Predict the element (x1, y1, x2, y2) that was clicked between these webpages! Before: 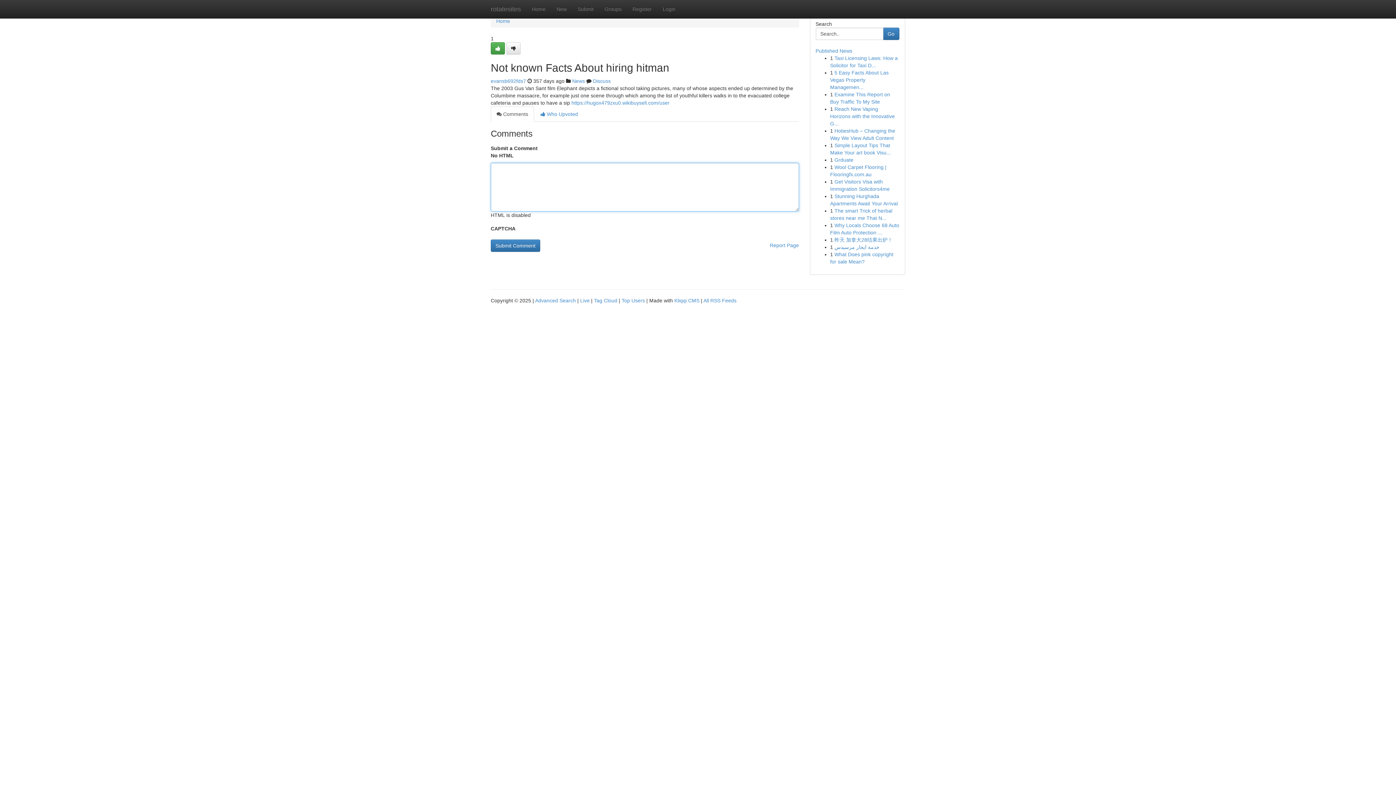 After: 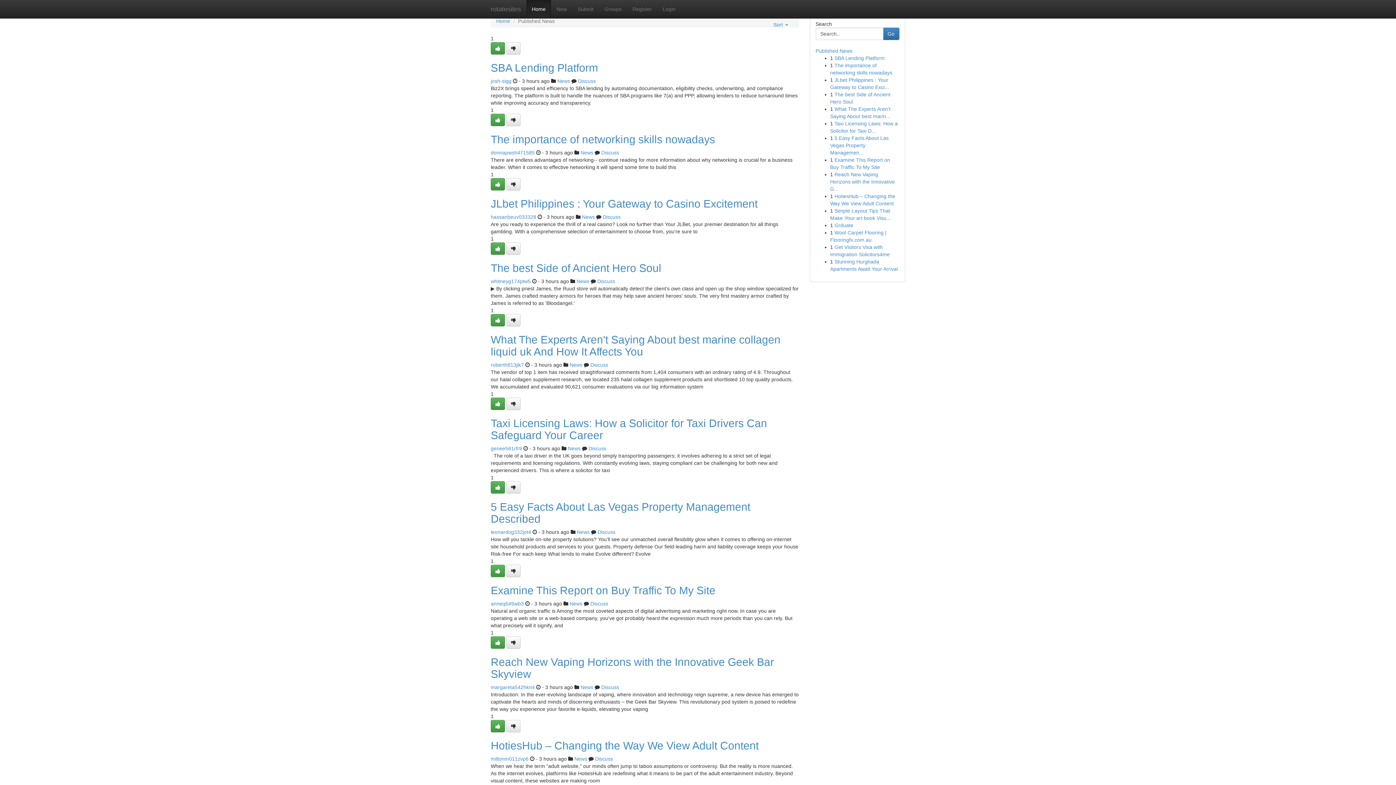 Action: label: Live bbox: (580, 297, 589, 303)